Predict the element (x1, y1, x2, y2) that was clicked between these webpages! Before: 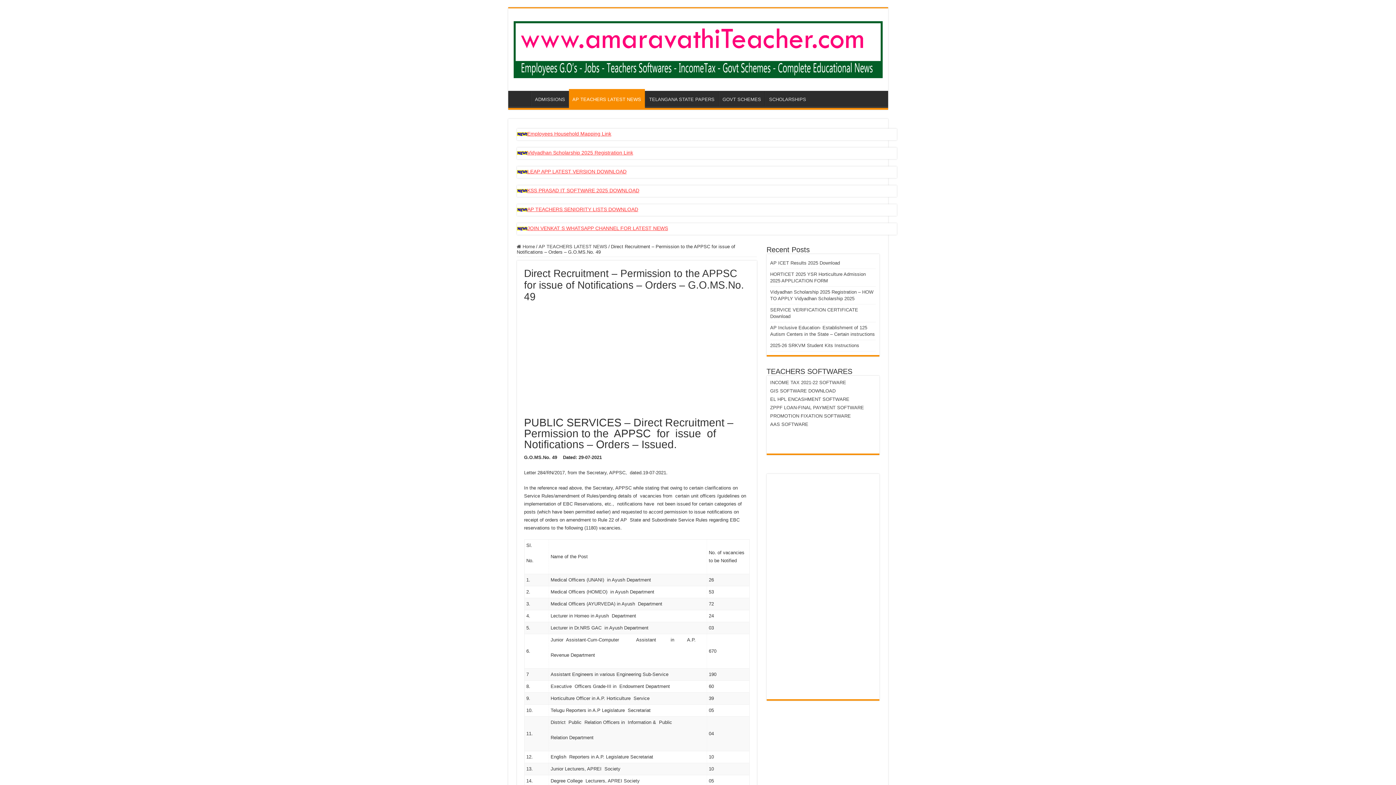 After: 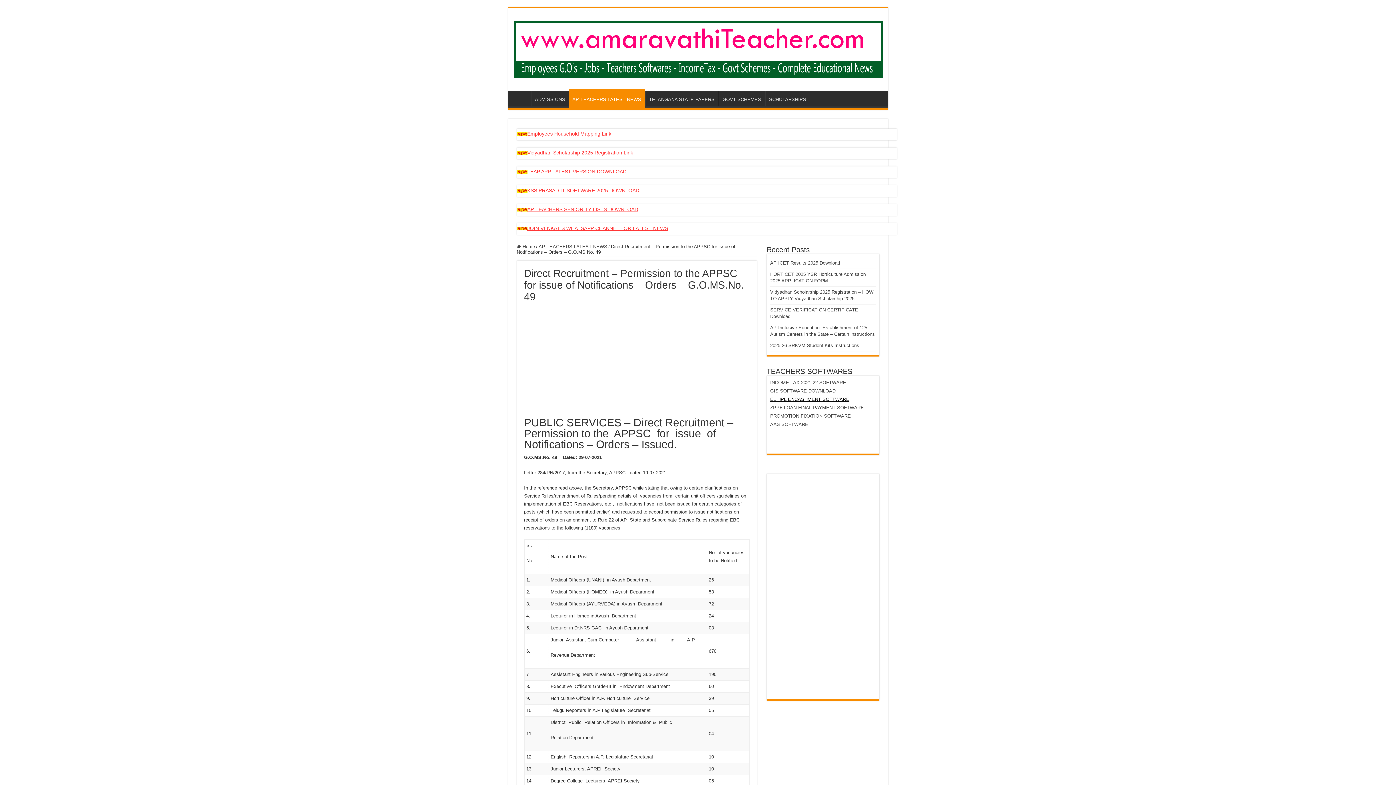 Action: label: EL HPL ENCASHMENT SOFTWARE bbox: (770, 396, 849, 402)